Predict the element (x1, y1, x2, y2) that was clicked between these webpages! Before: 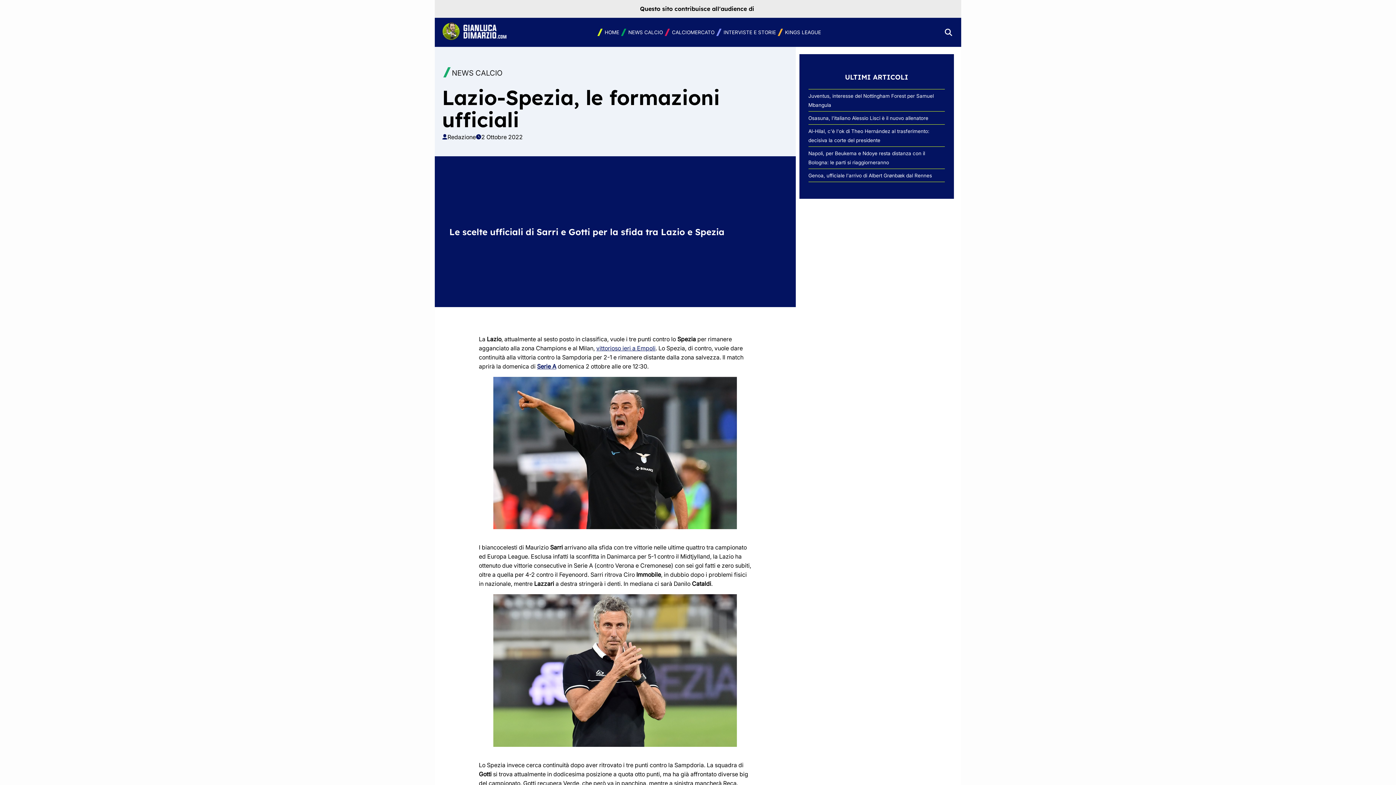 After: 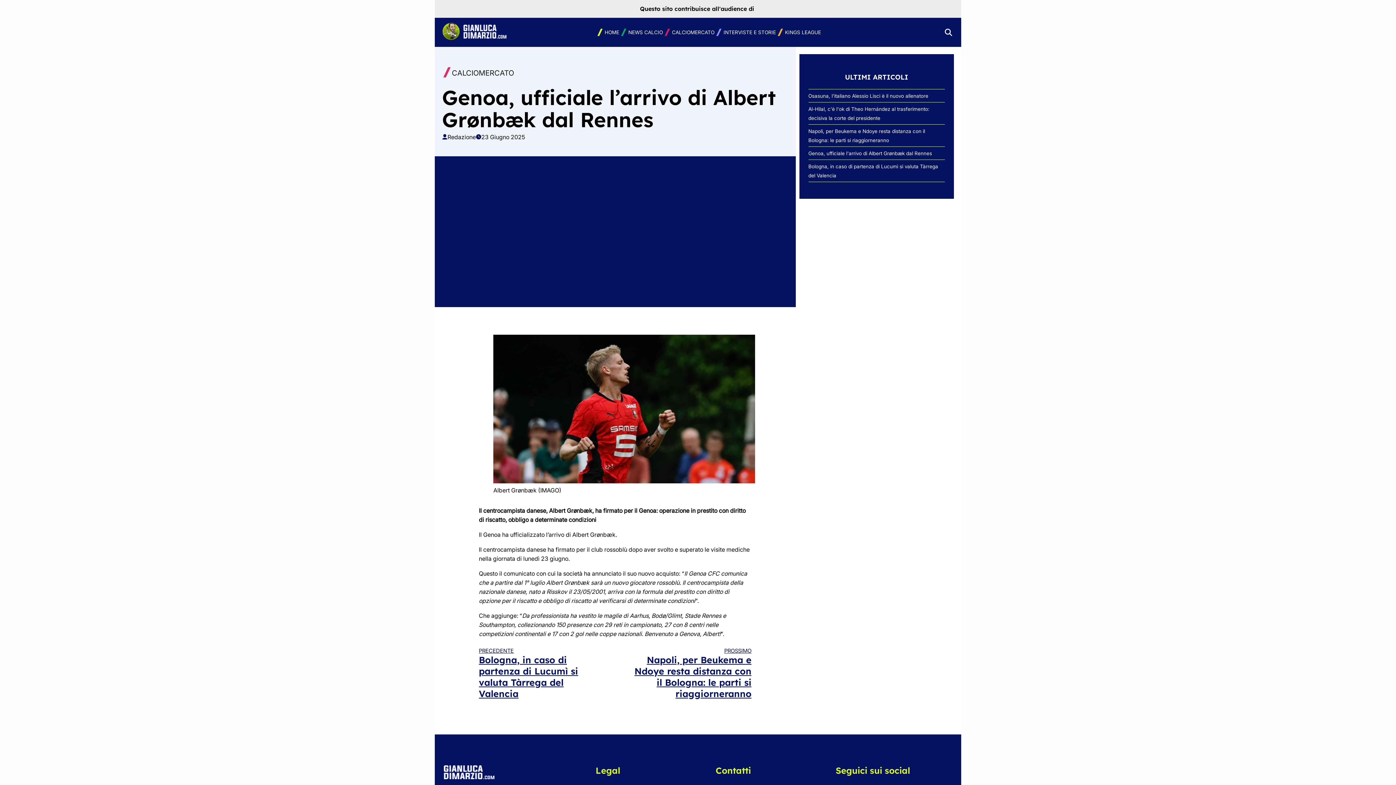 Action: bbox: (808, 172, 932, 178) label: Genoa, ufficiale l'arrivo di Albert Grønbæk dal Rennes